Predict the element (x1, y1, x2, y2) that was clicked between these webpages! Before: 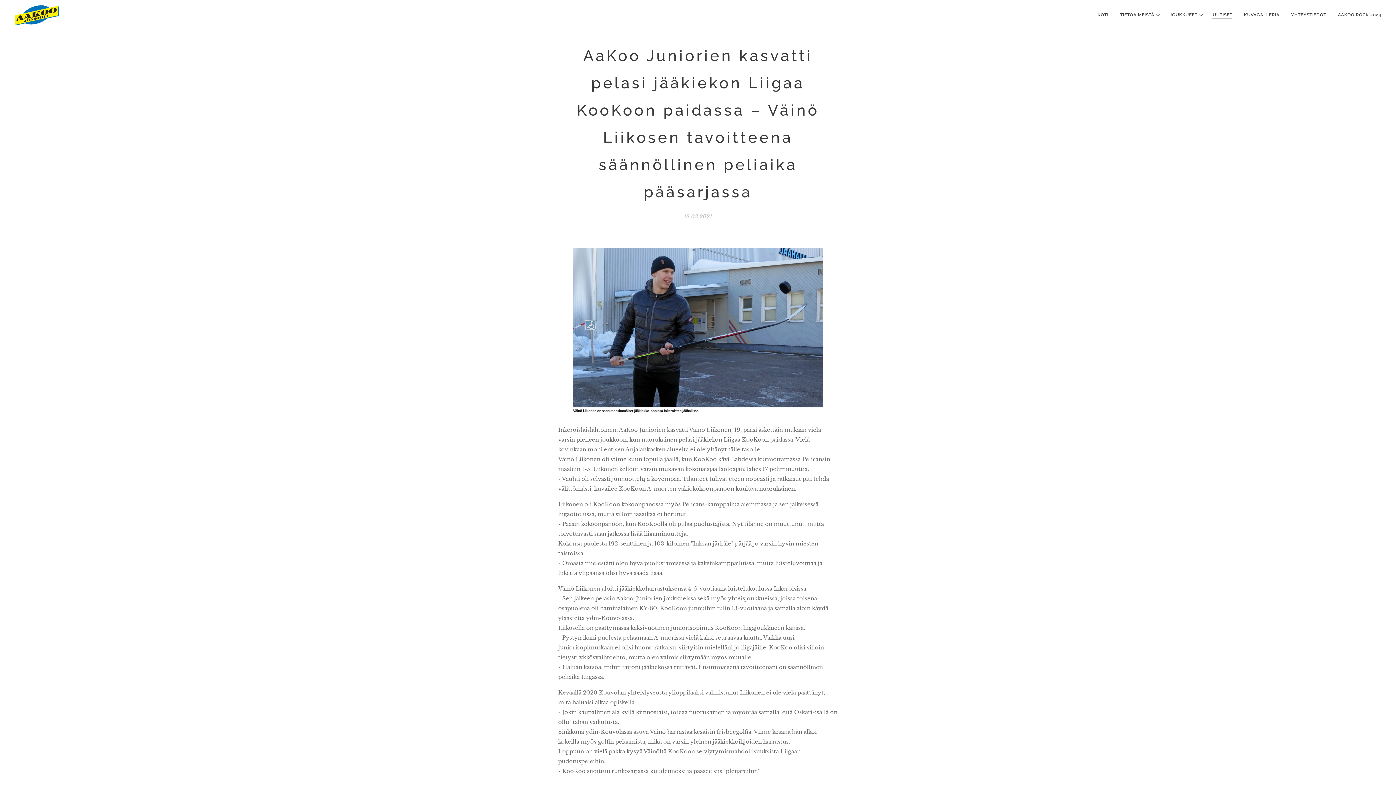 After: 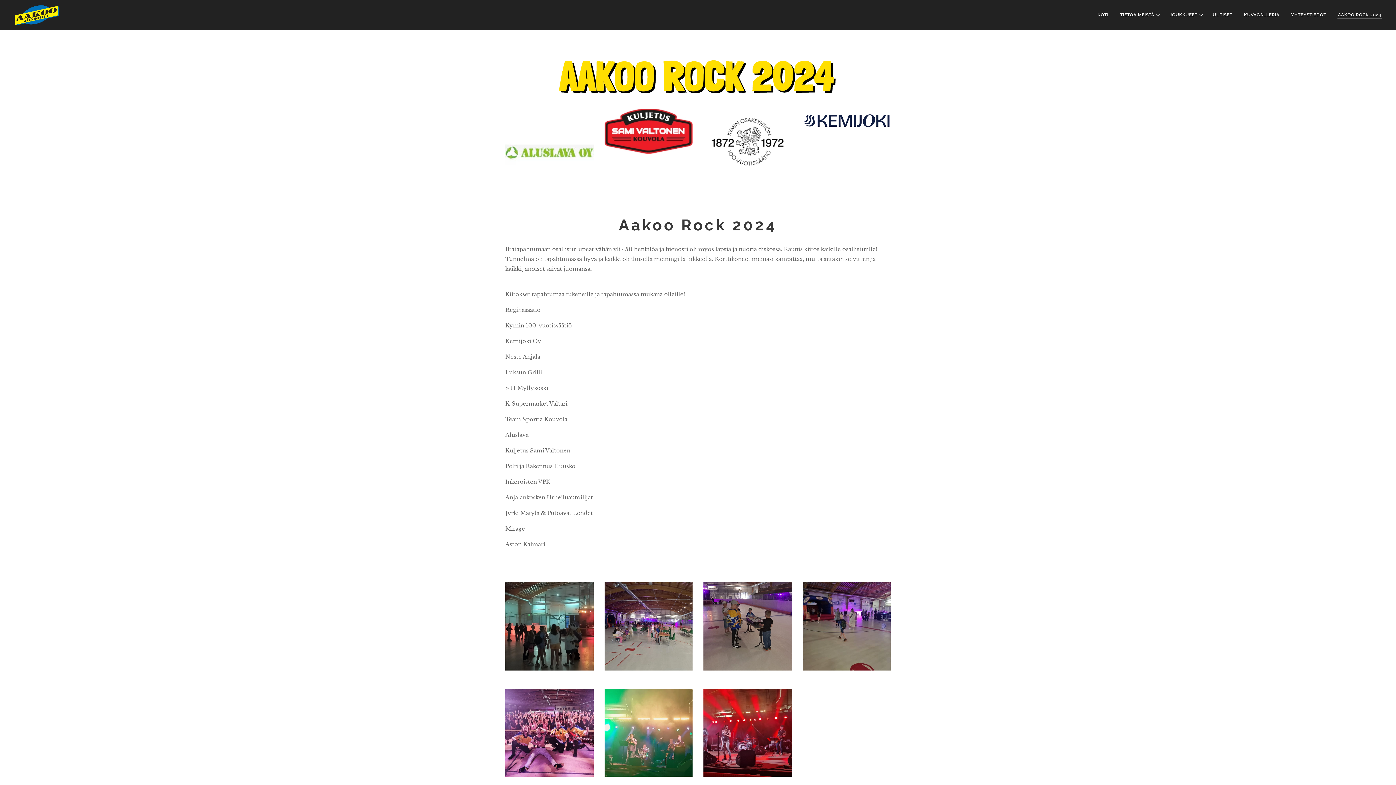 Action: label: AAKOO ROCK 2024 bbox: (1332, 5, 1381, 24)